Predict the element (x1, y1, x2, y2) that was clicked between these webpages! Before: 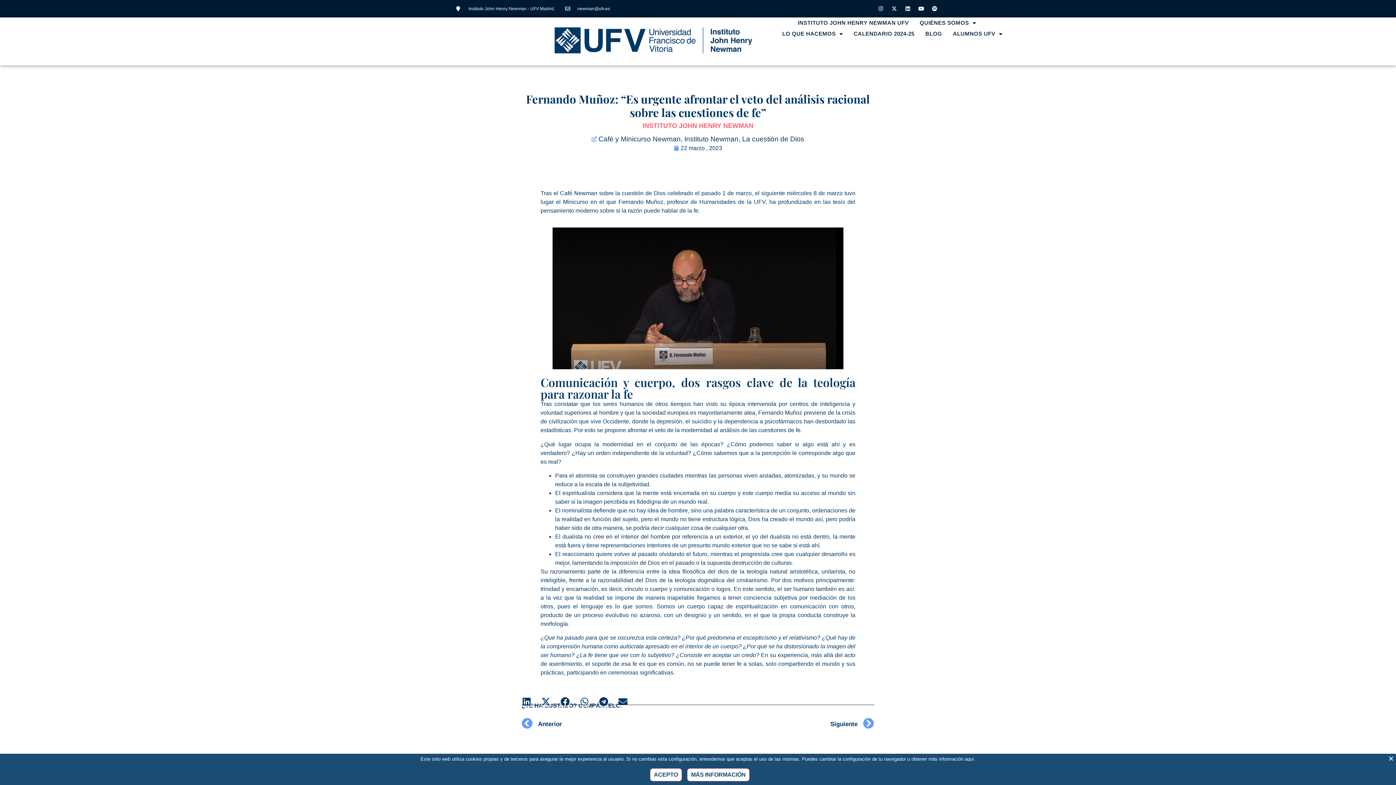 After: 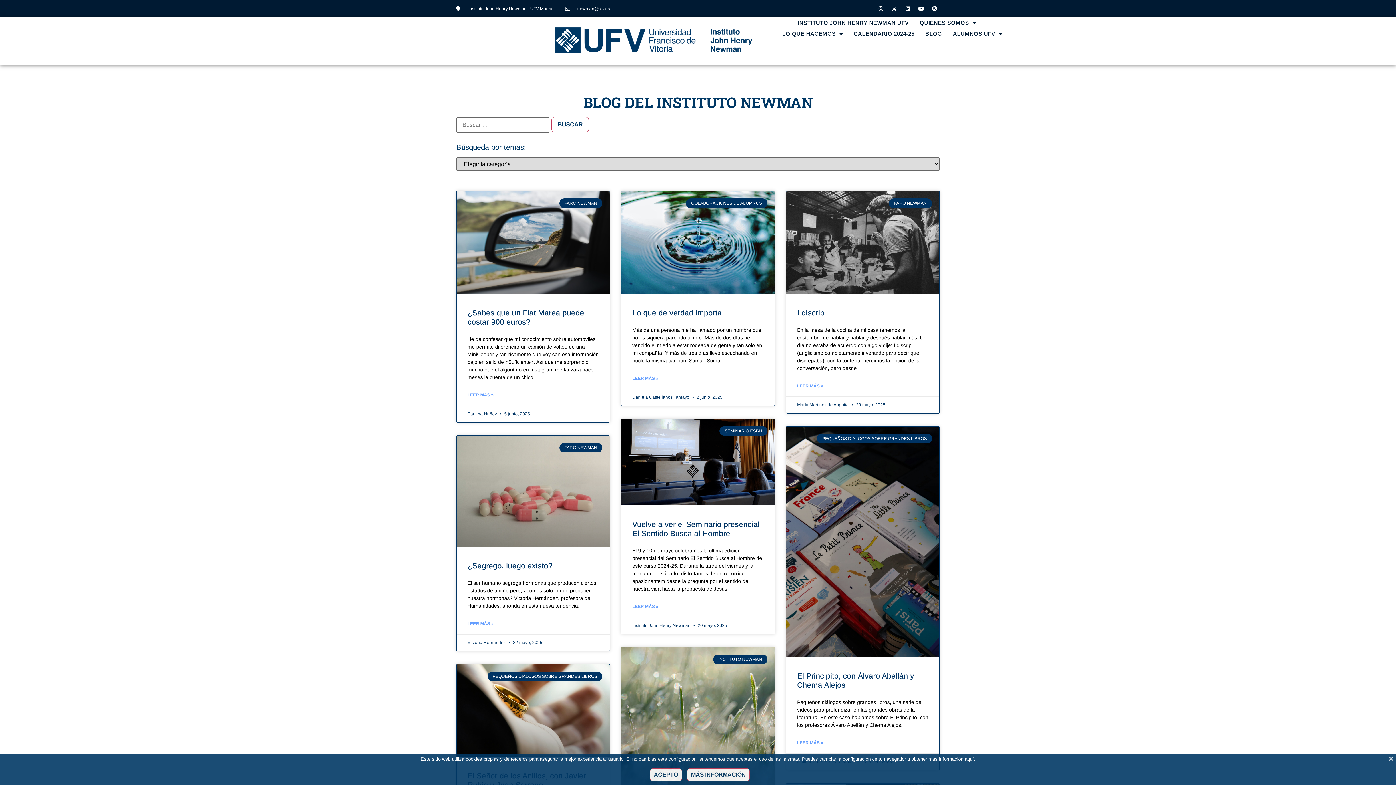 Action: label: BLOG bbox: (925, 28, 942, 39)